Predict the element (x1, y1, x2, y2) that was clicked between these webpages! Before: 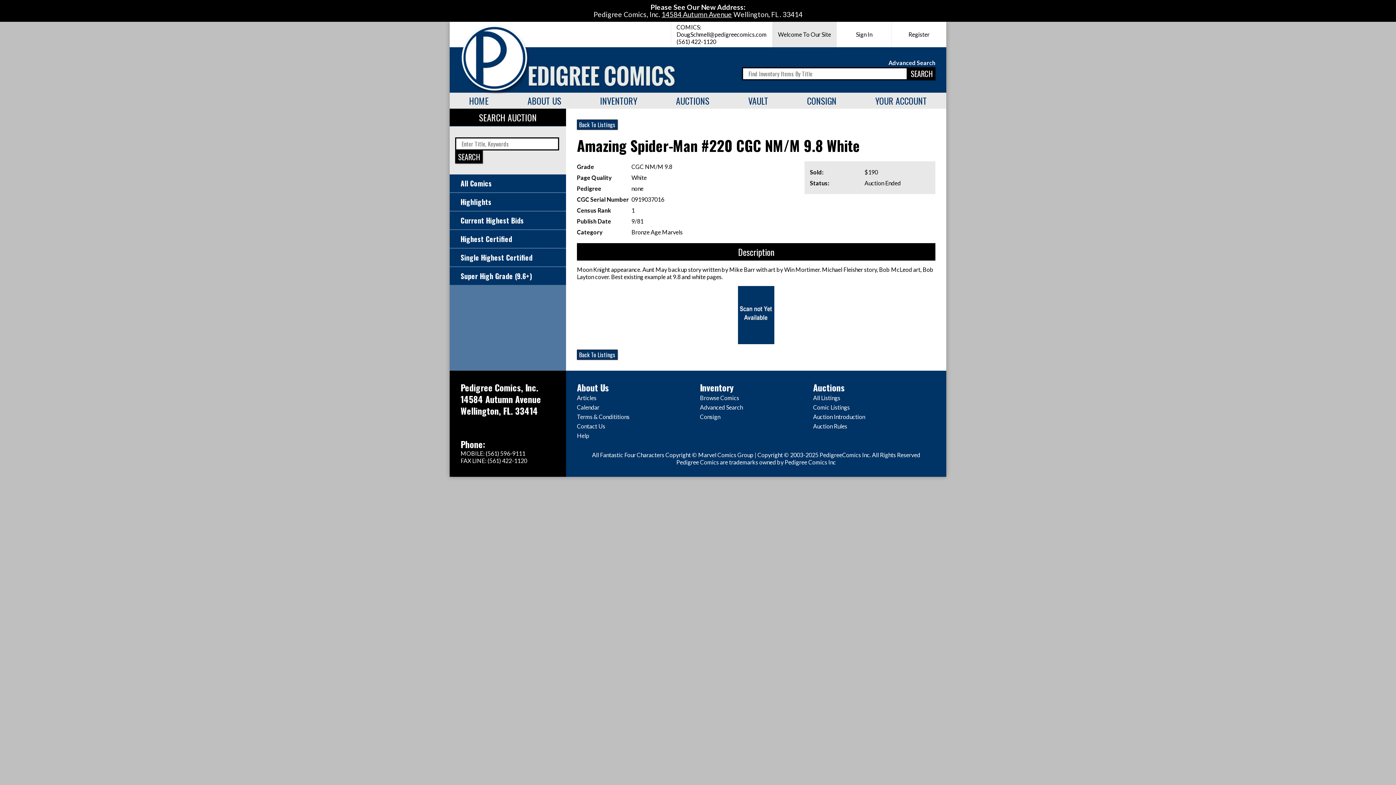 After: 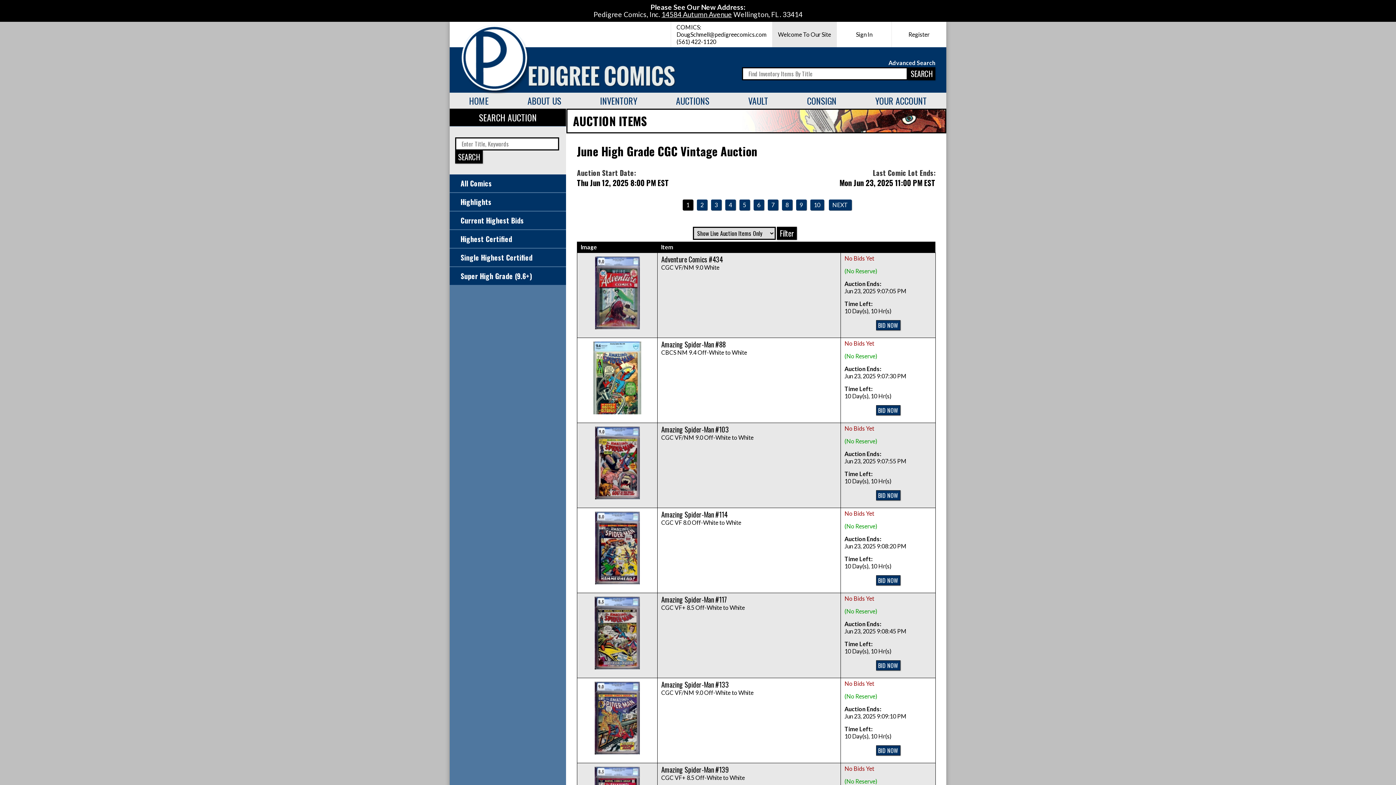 Action: bbox: (449, 174, 566, 192) label: All Comics